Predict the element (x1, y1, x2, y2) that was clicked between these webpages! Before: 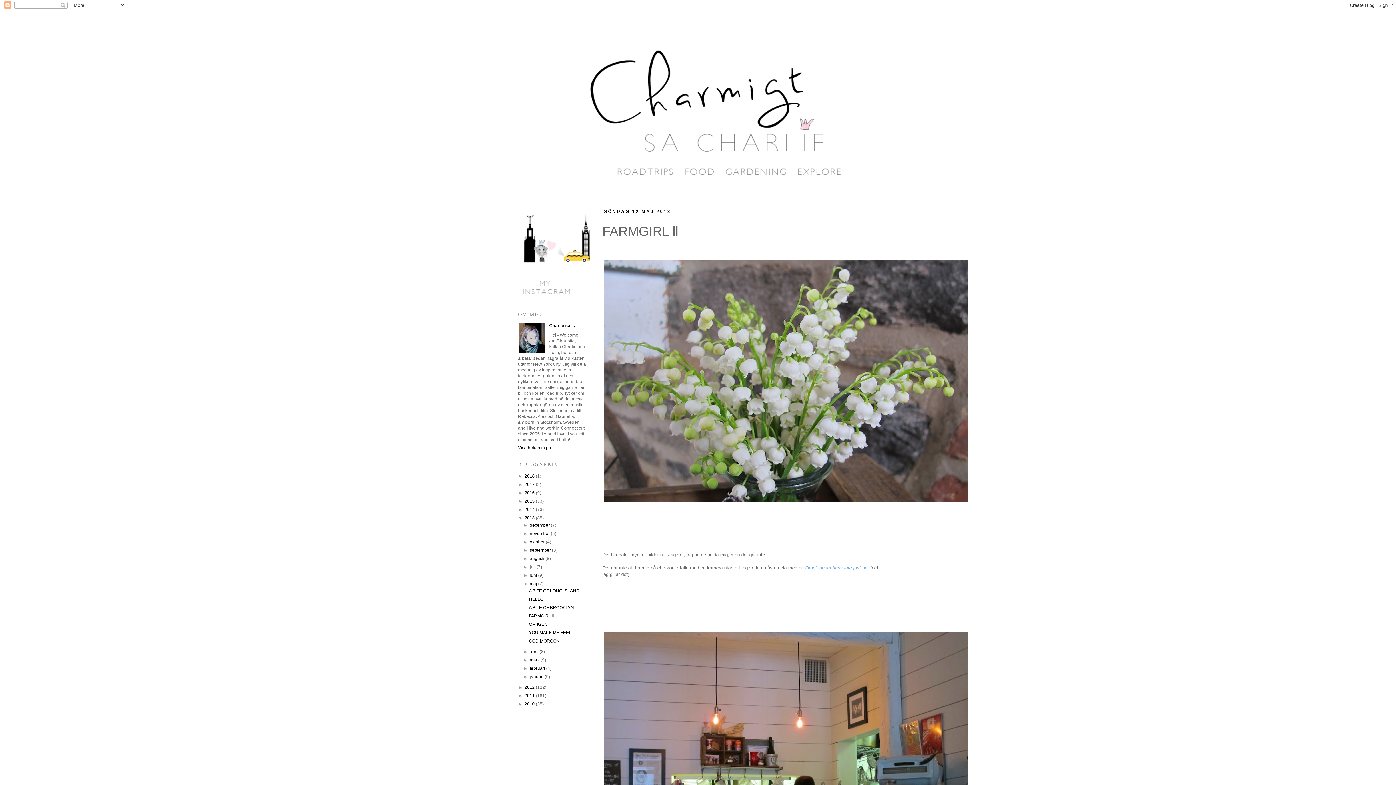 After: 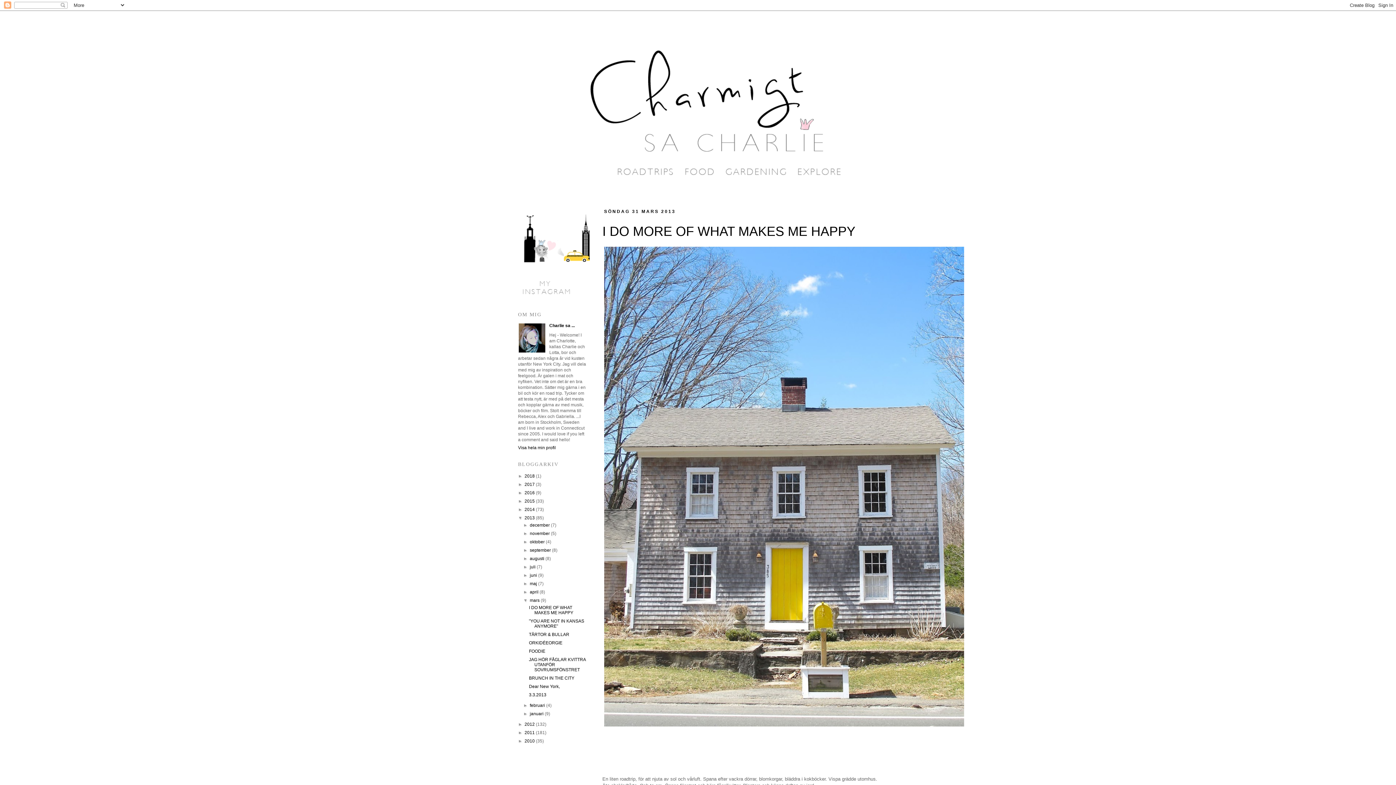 Action: label: mars  bbox: (529, 657, 540, 662)